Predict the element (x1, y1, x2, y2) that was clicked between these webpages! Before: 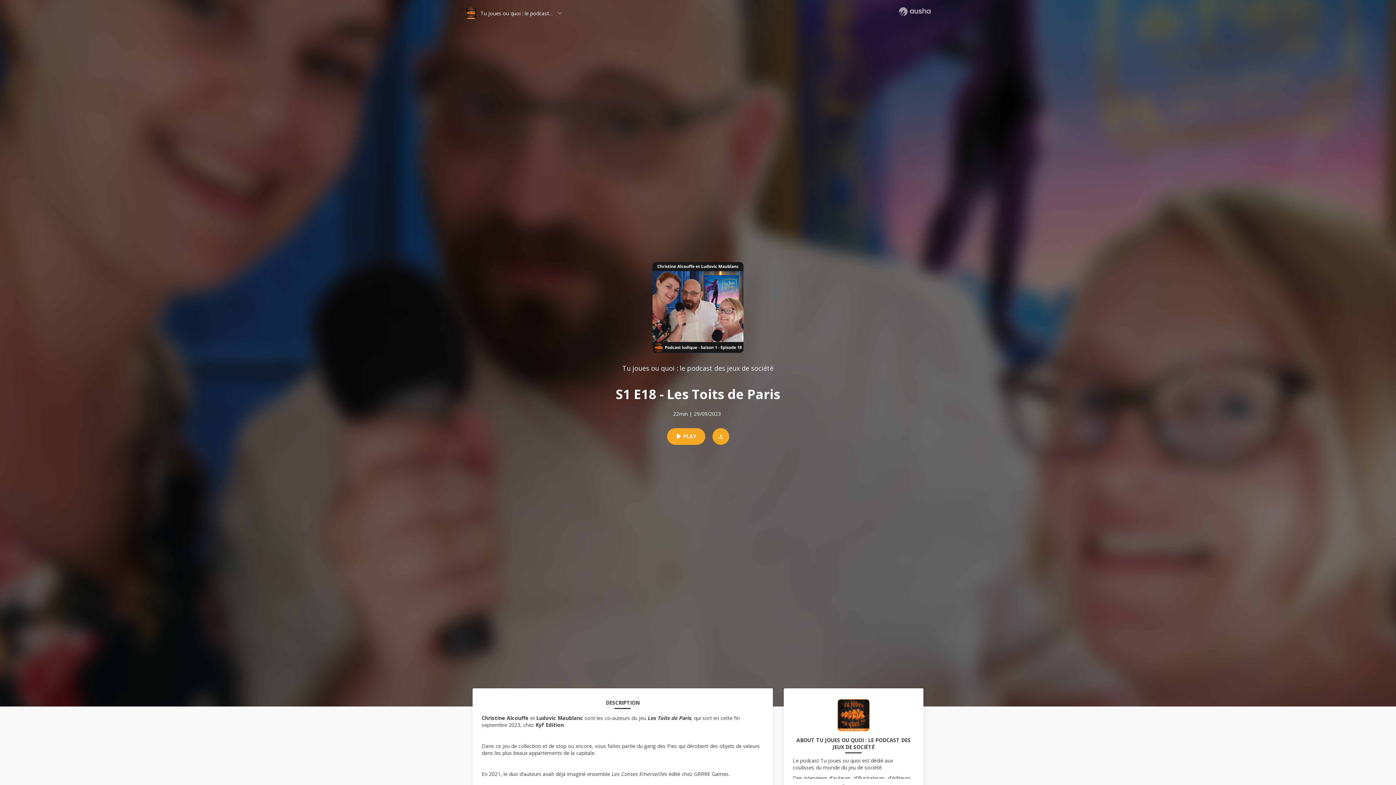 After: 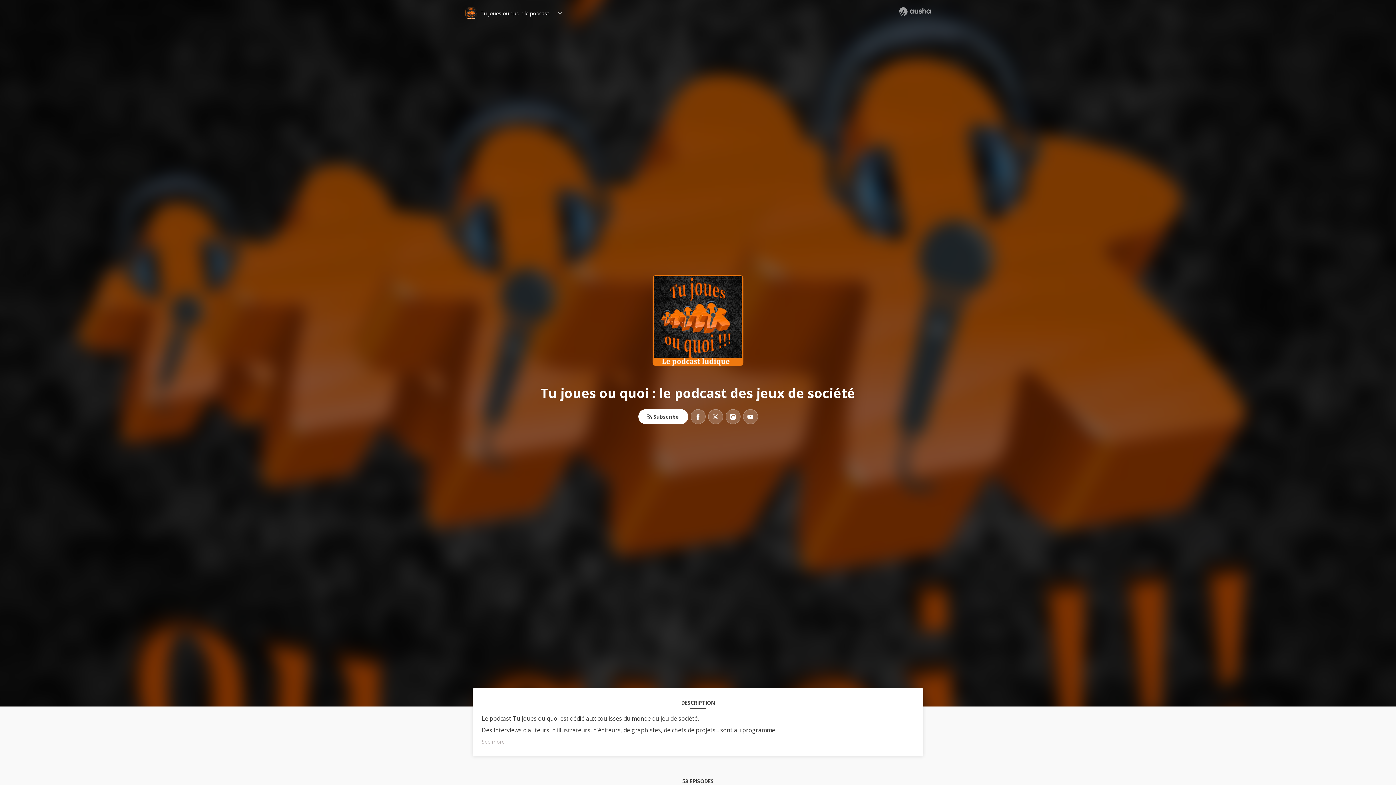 Action: label: Tu joues ou quoi : le podcast des jeux de société bbox: (622, 363, 773, 372)